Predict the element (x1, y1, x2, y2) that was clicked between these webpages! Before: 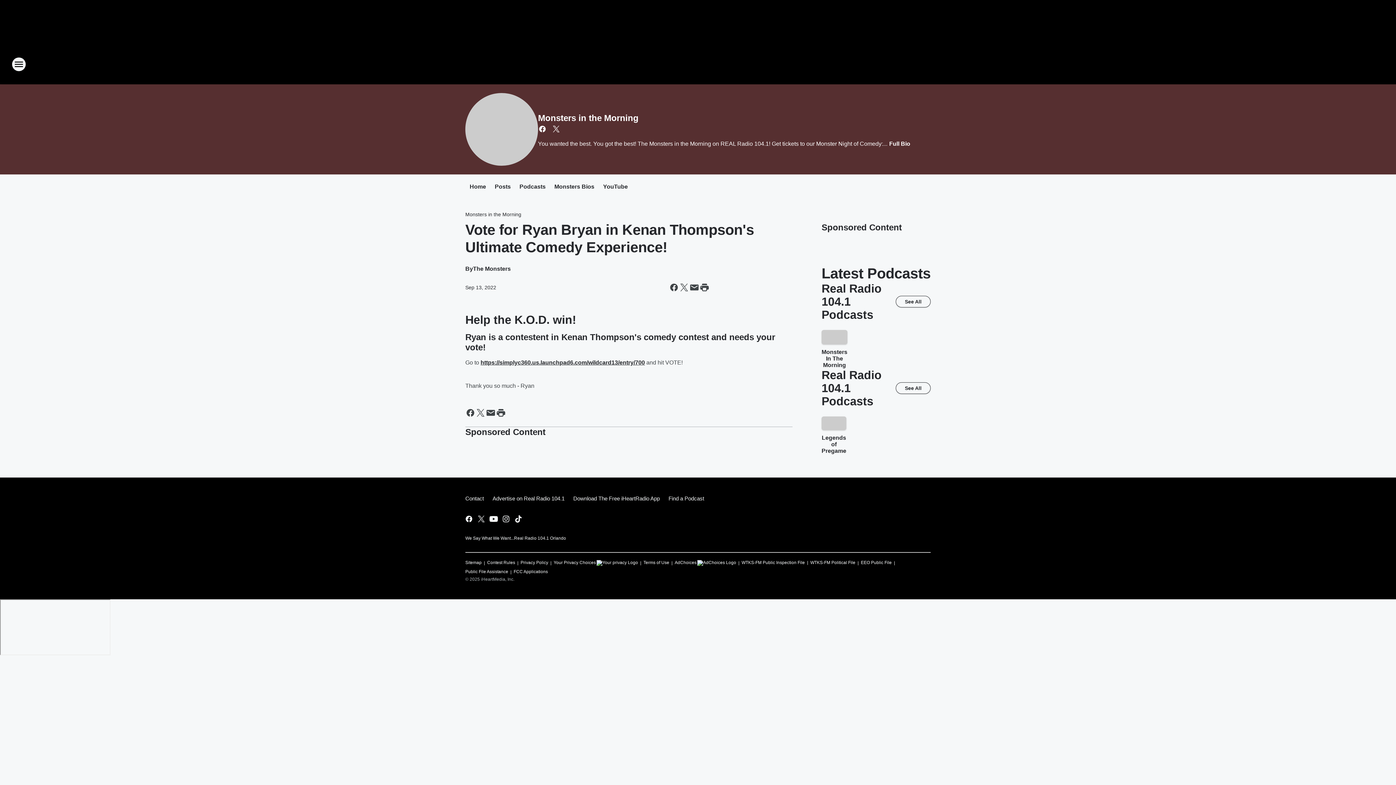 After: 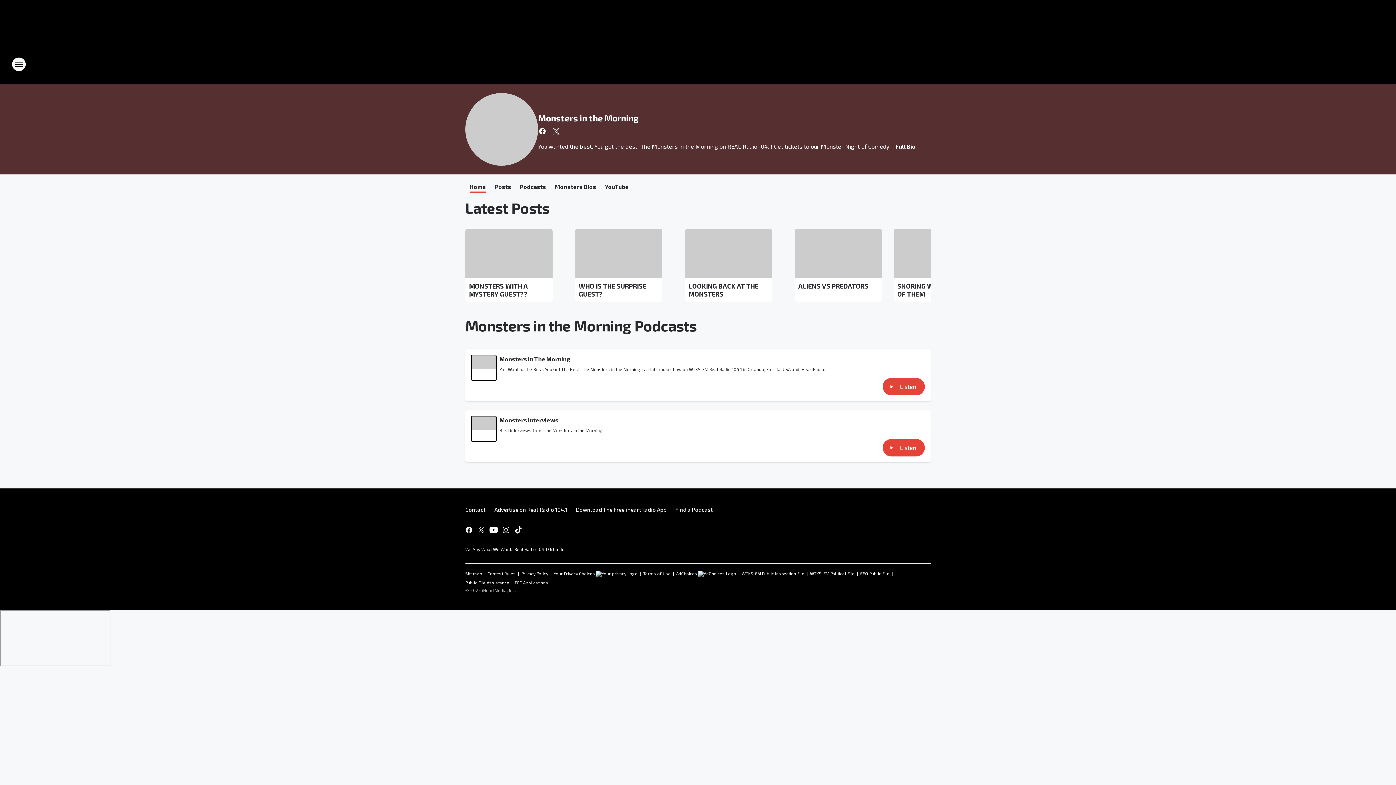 Action: bbox: (538, 113, 638, 122) label: Monsters in the Morning